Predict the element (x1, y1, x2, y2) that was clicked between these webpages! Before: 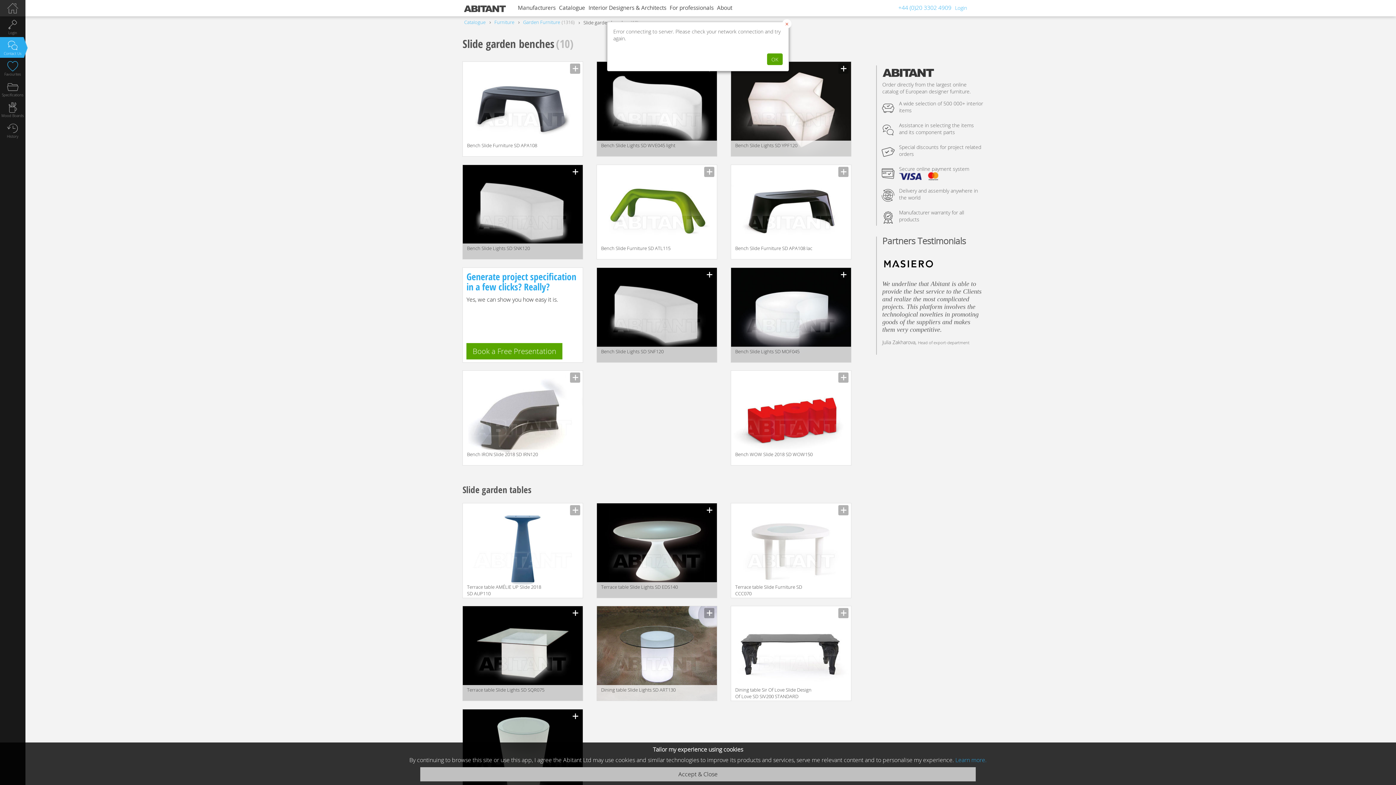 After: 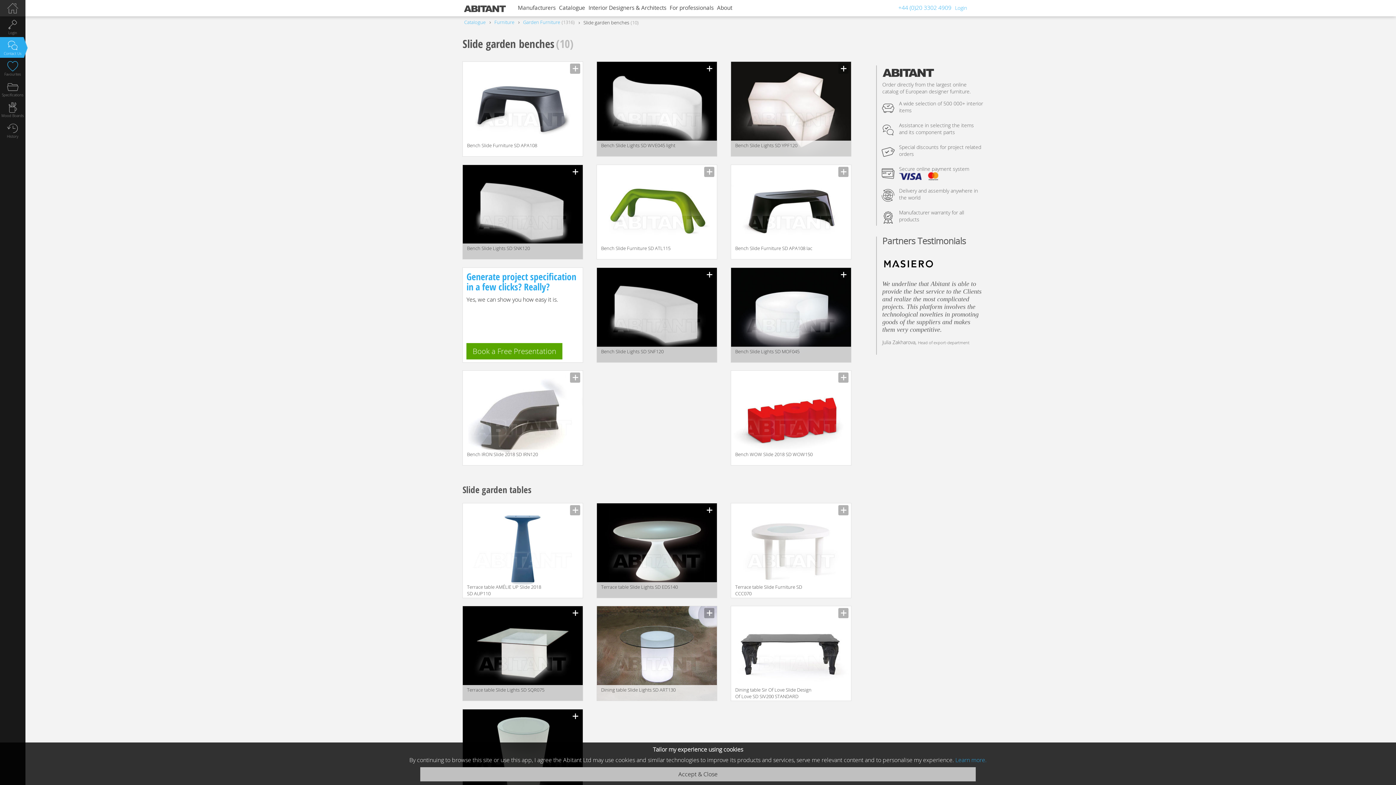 Action: label: × bbox: (782, 19, 791, 28)